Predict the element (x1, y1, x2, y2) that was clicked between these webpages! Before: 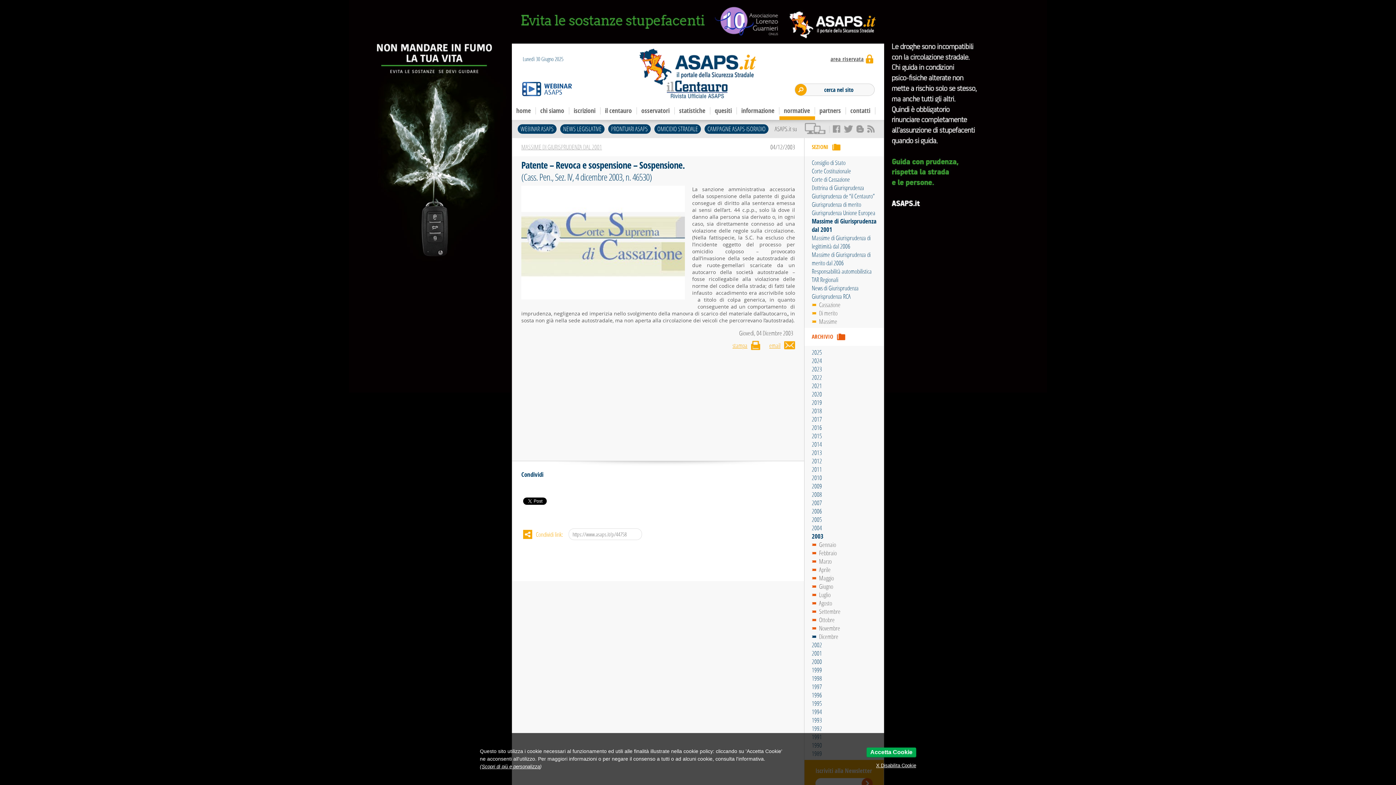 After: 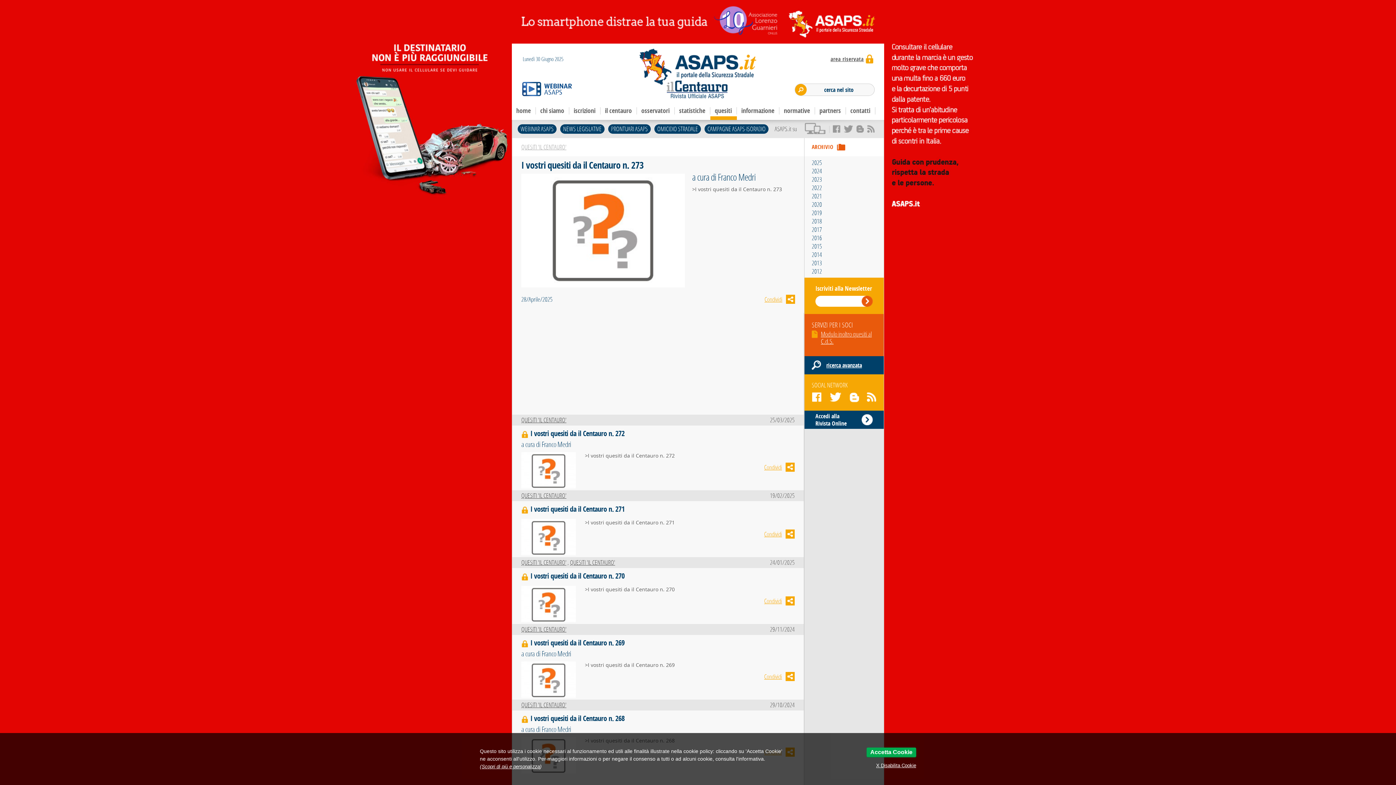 Action: bbox: (710, 101, 737, 120) label: quesiti